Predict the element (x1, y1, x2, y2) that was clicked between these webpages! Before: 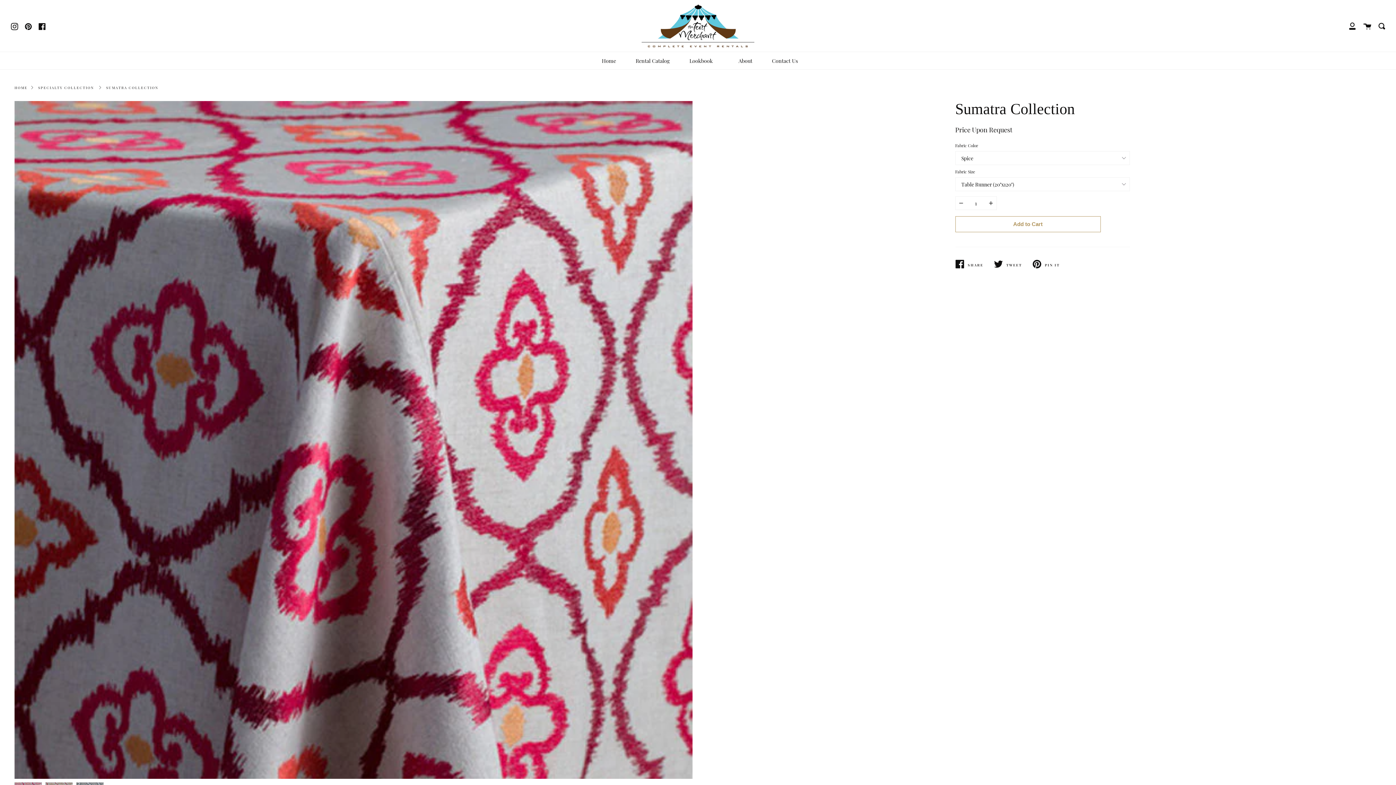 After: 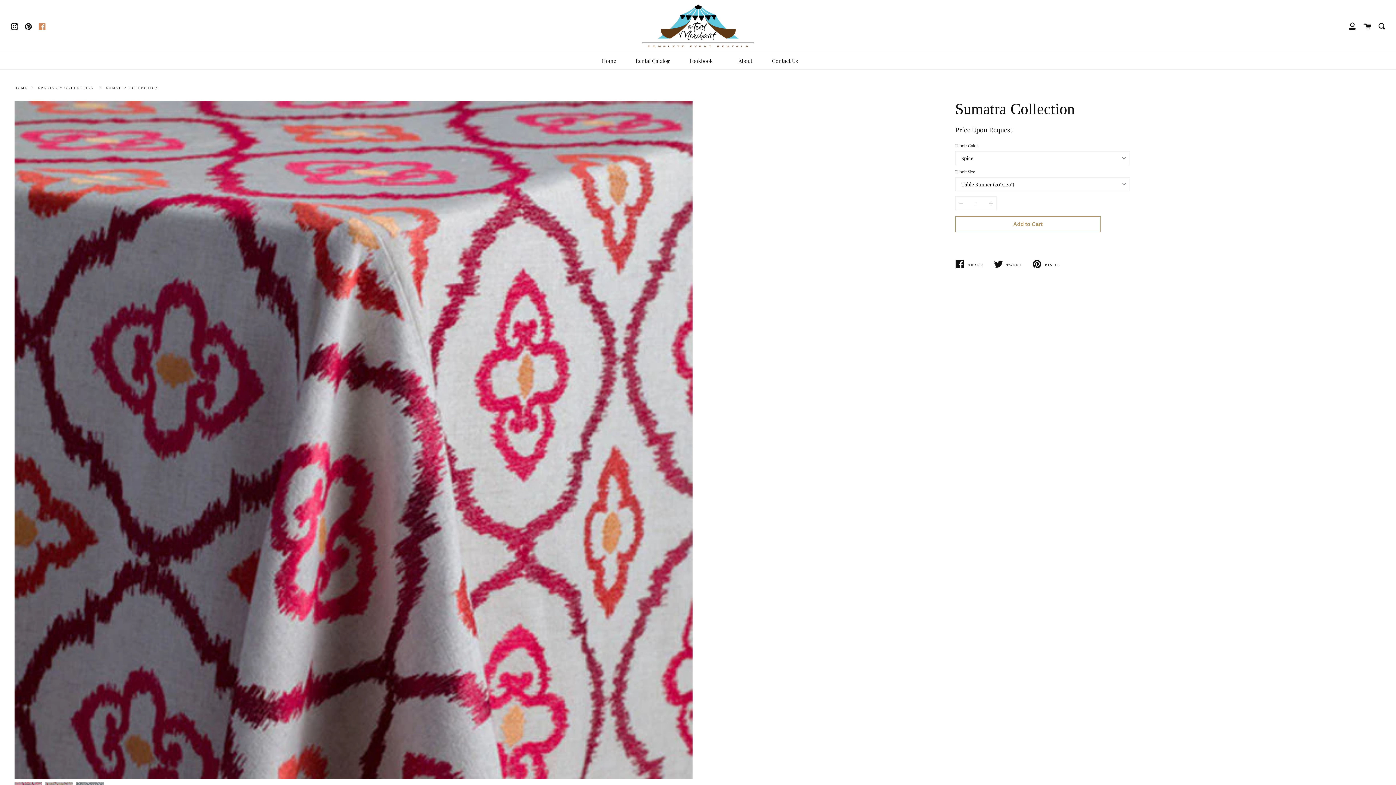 Action: bbox: (38, 20, 45, 30) label: Facebook